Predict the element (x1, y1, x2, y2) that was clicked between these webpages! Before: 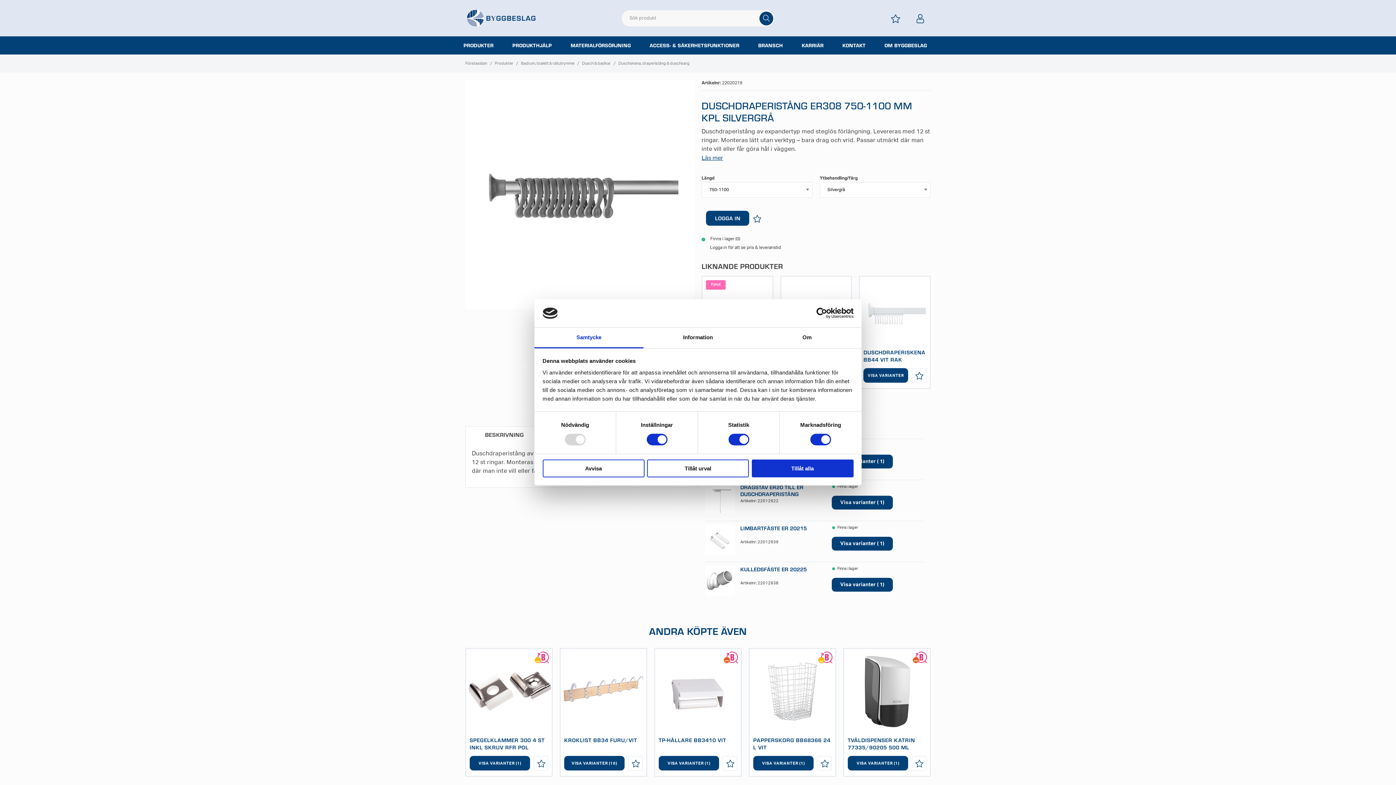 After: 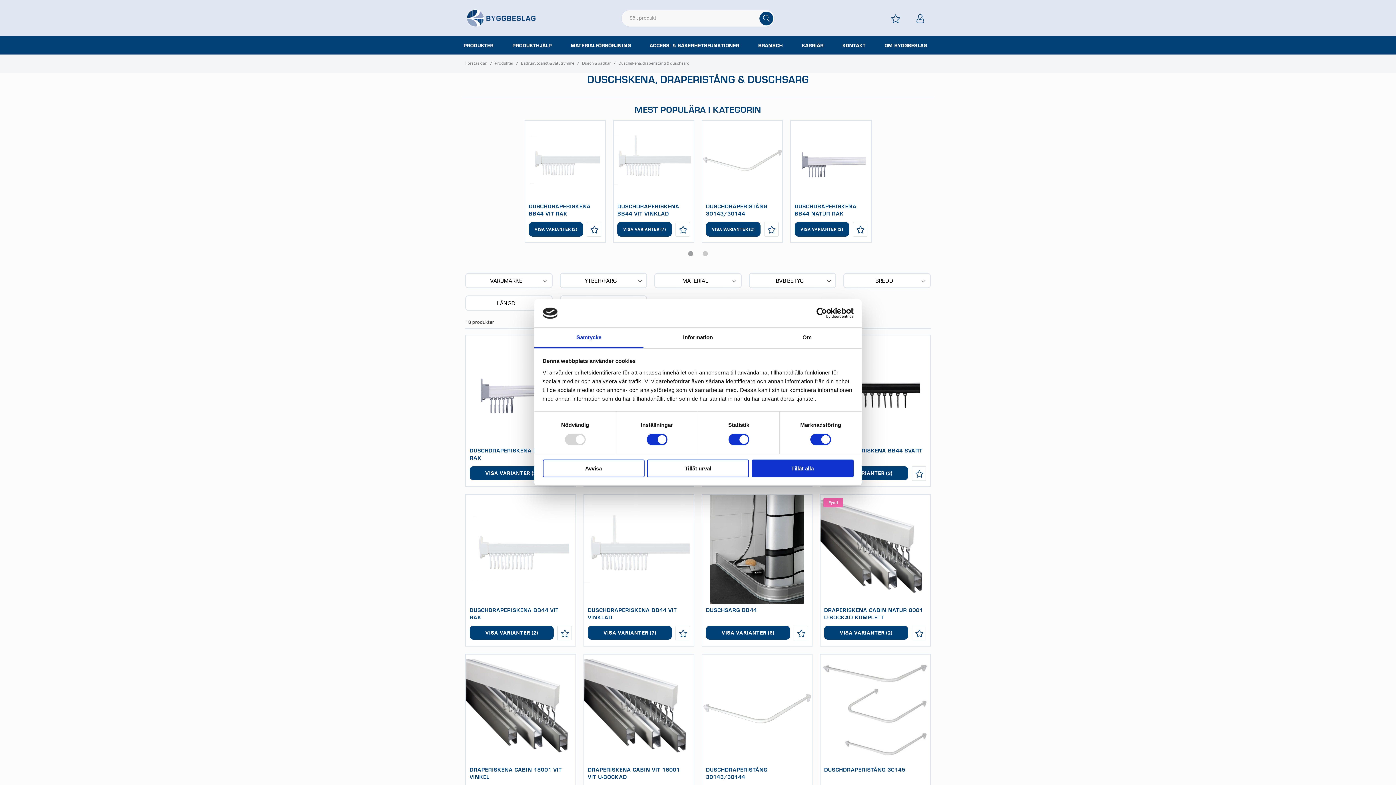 Action: bbox: (618, 58, 689, 69) label: Duschskena, draperistång & duschsarg